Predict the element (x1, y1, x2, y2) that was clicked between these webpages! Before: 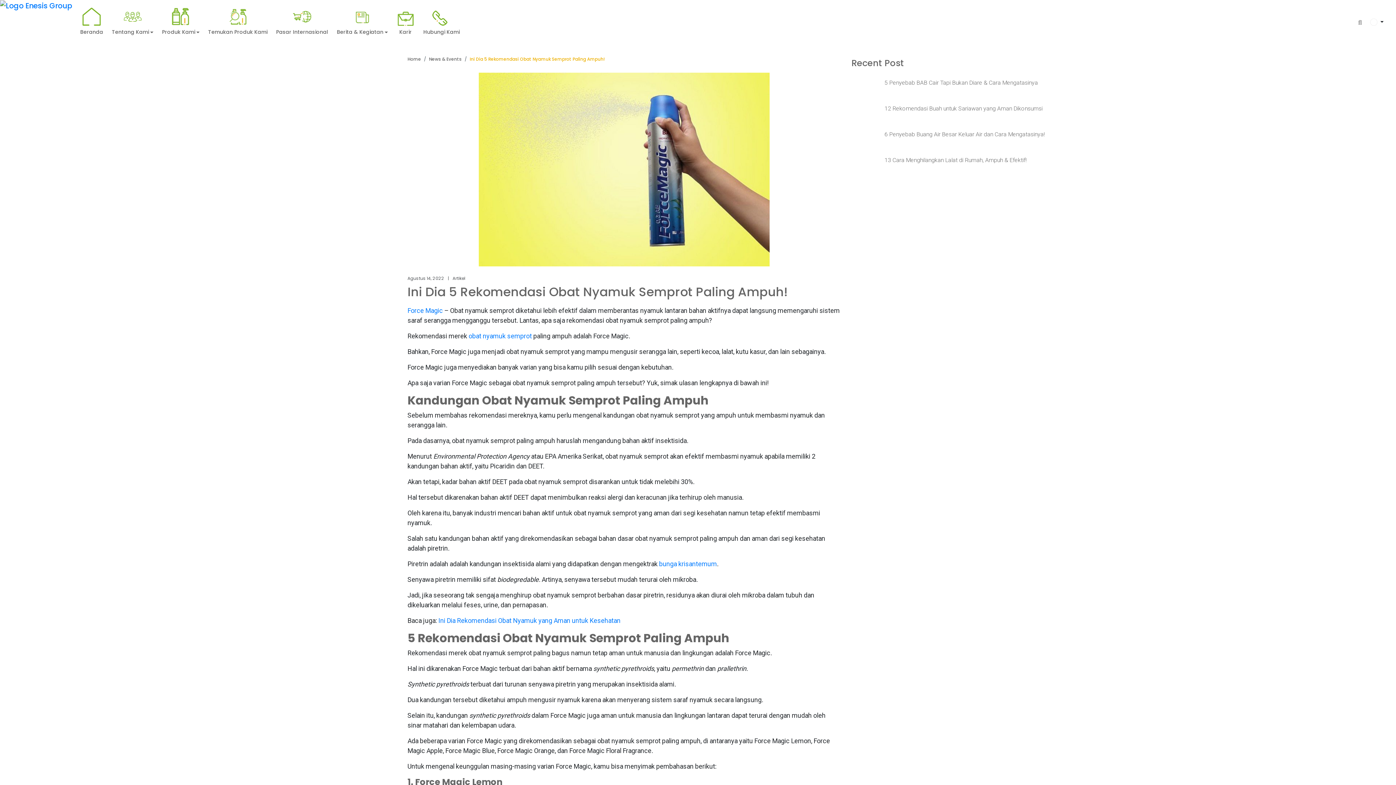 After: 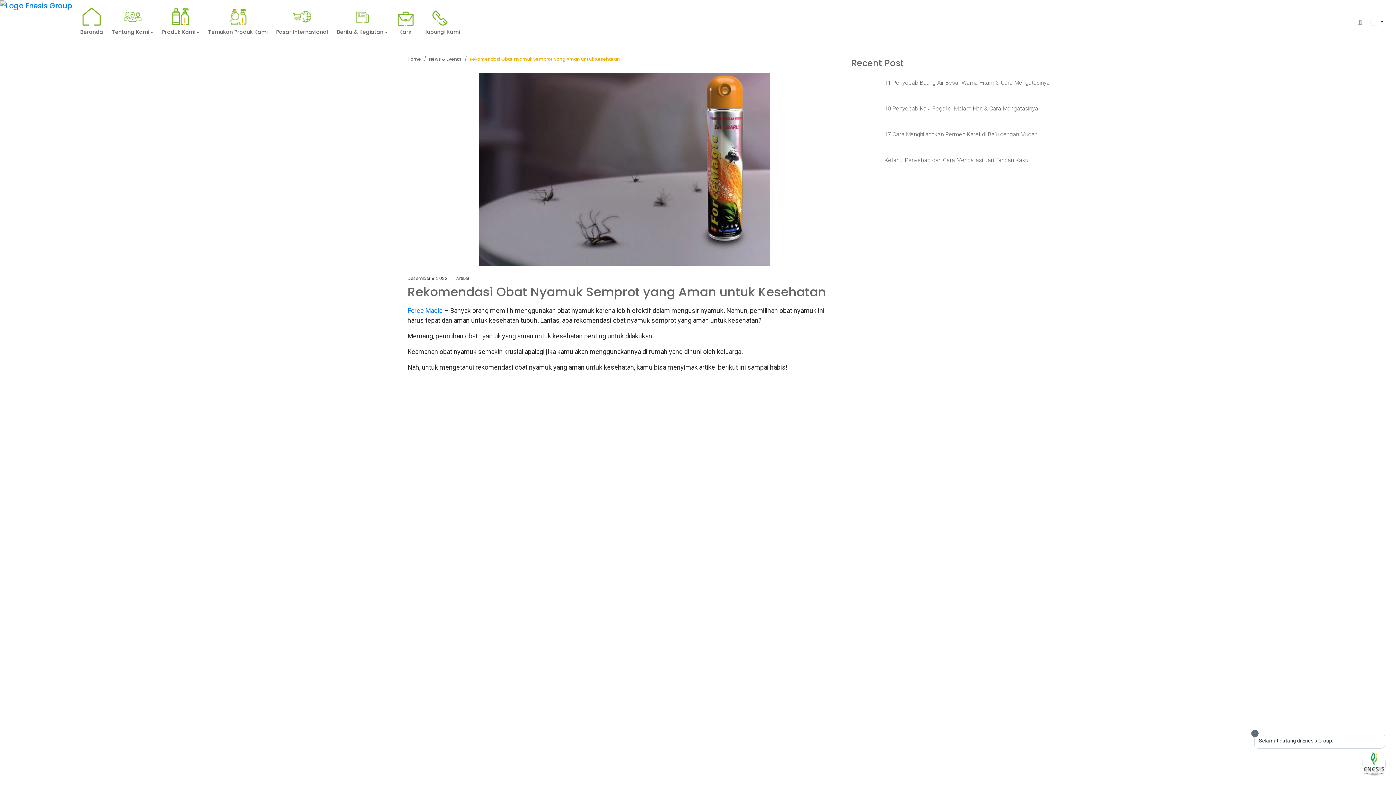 Action: bbox: (438, 616, 620, 624) label: Ini Dia Rekomendasi Obat Nyamuk yang Aman untuk Kesehatan